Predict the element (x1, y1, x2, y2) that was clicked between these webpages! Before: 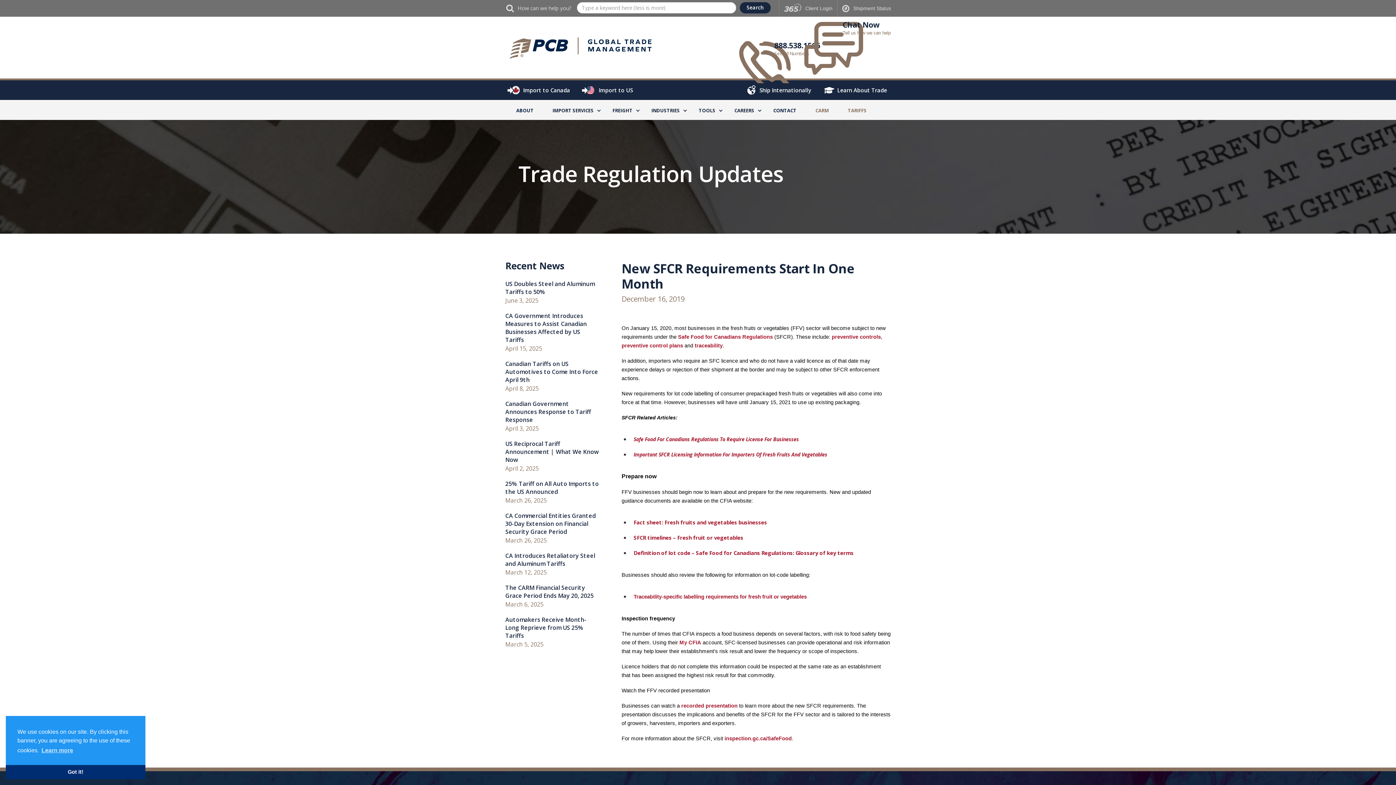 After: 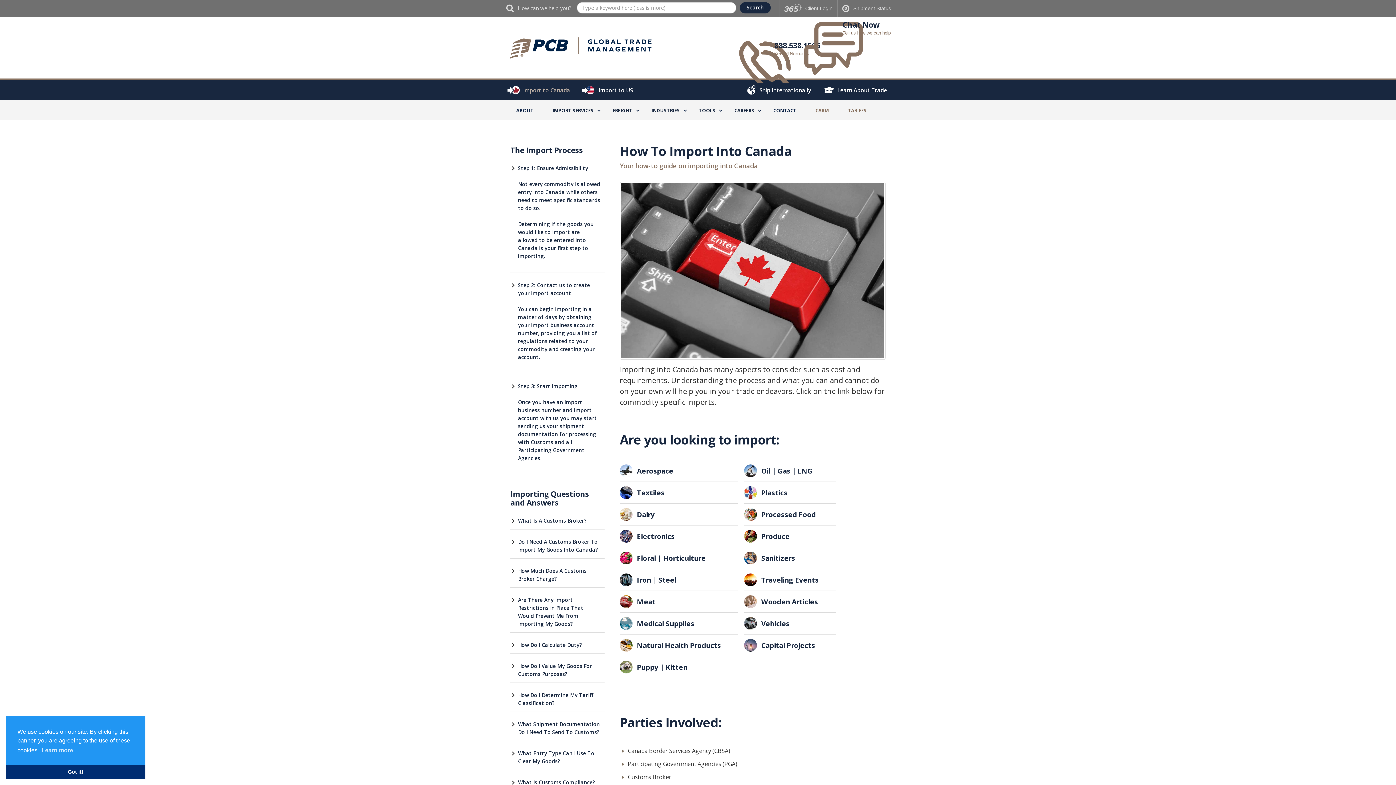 Action: label: Import to Canada bbox: (501, 83, 577, 97)